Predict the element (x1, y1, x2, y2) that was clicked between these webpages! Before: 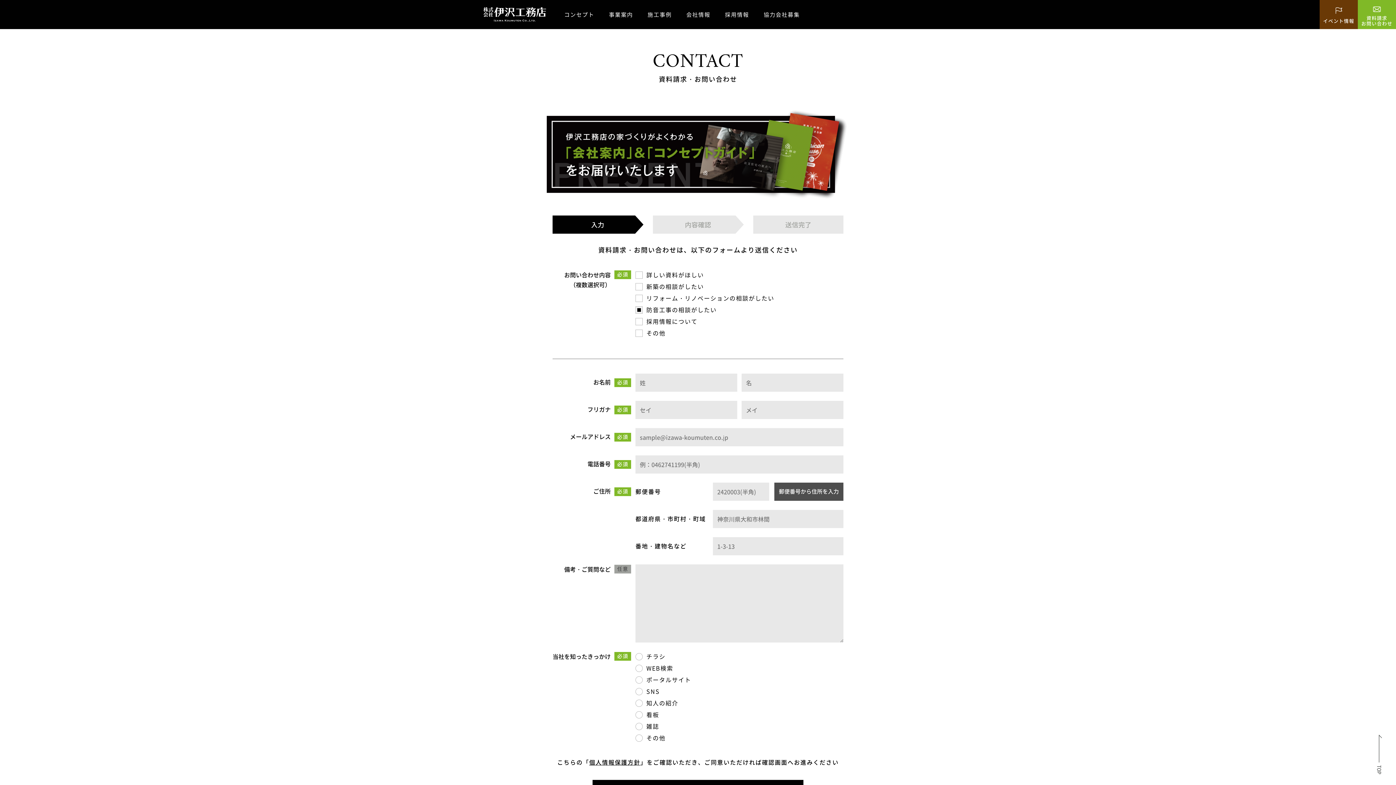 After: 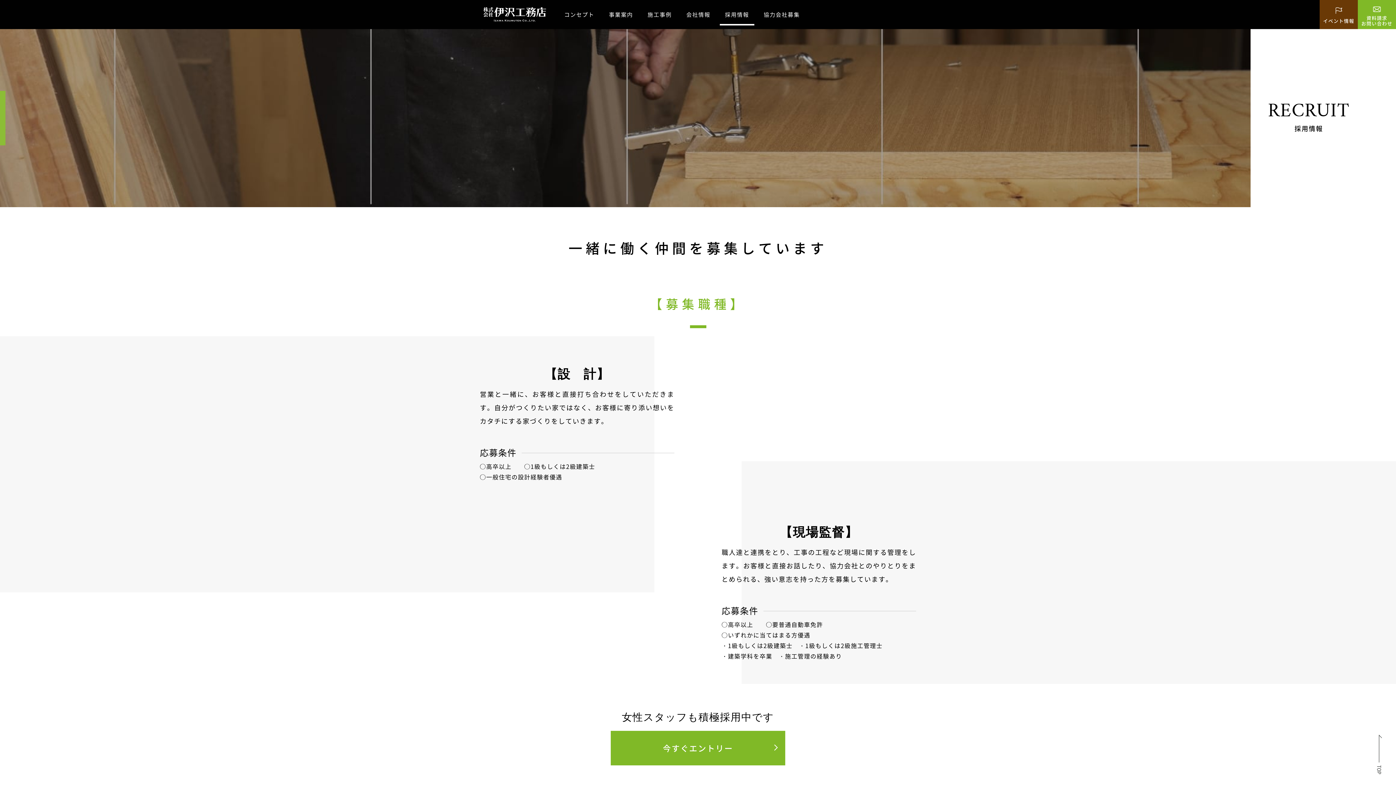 Action: bbox: (717, 0, 756, 29) label: 採用情報